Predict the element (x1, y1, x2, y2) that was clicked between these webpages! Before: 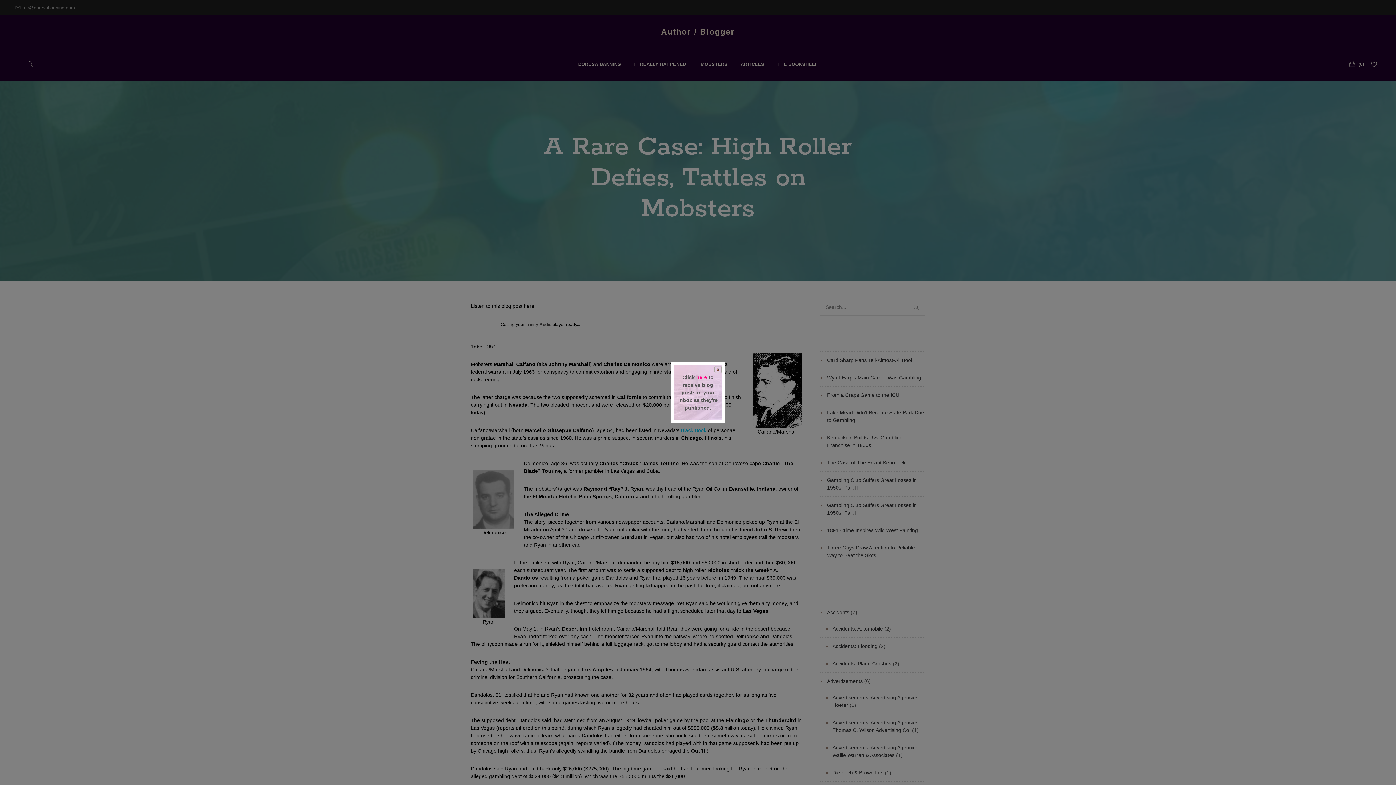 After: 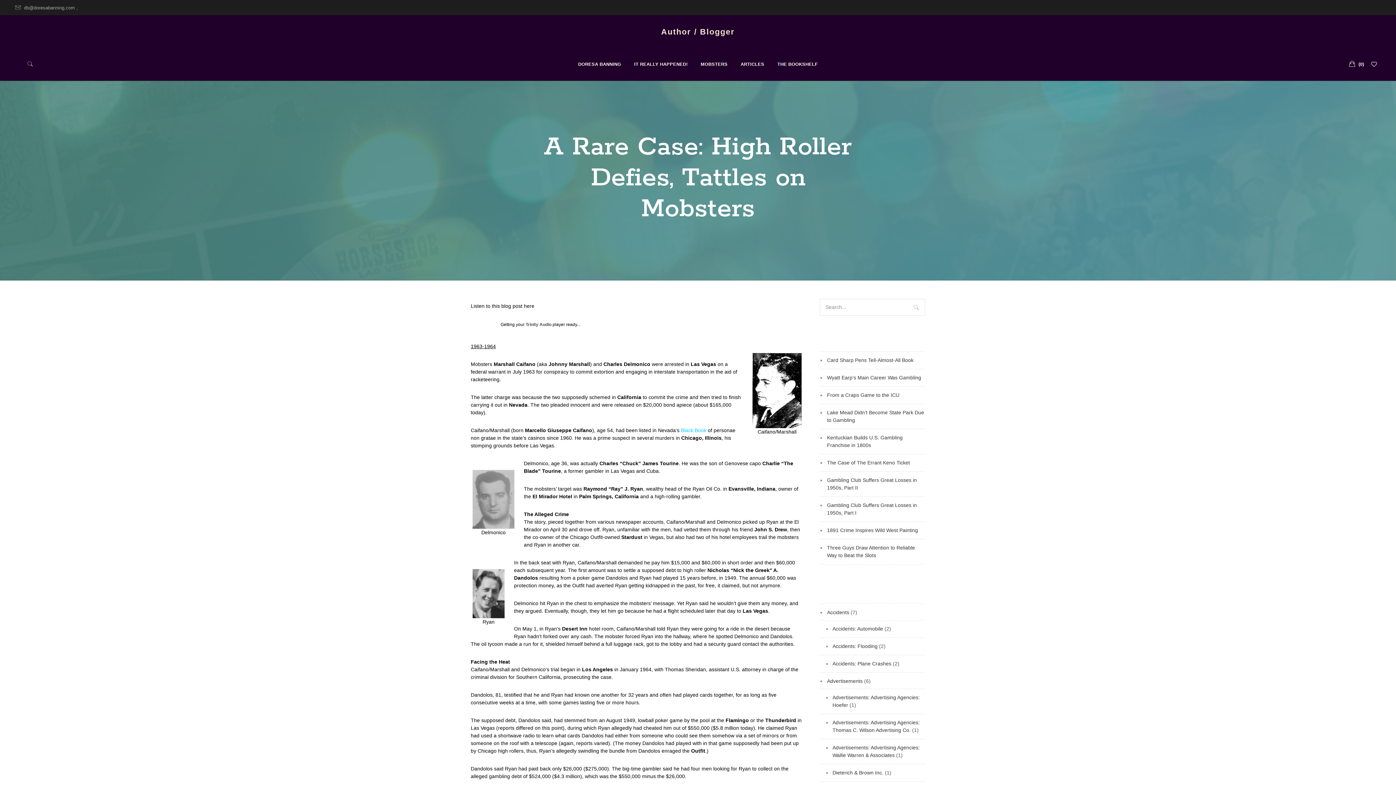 Action: bbox: (714, 365, 723, 374)